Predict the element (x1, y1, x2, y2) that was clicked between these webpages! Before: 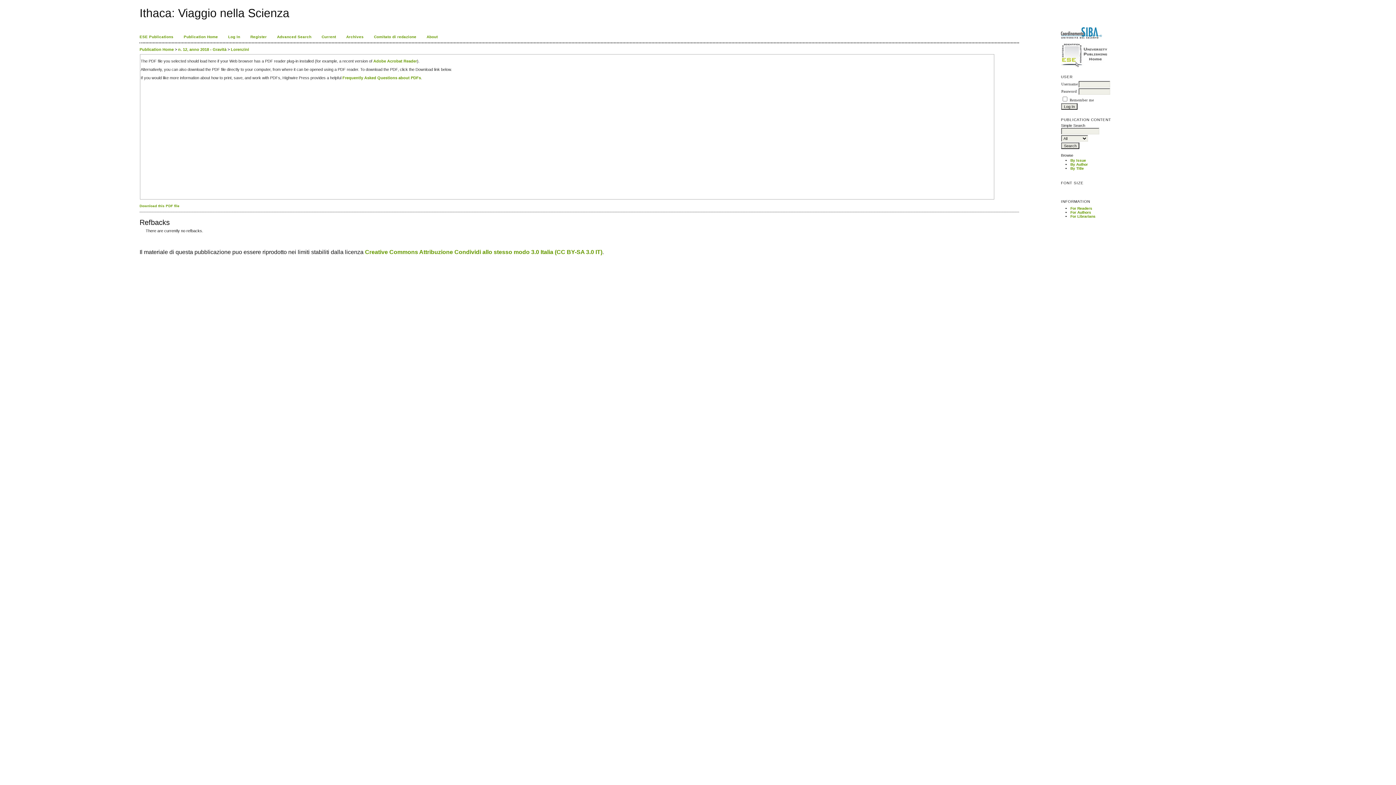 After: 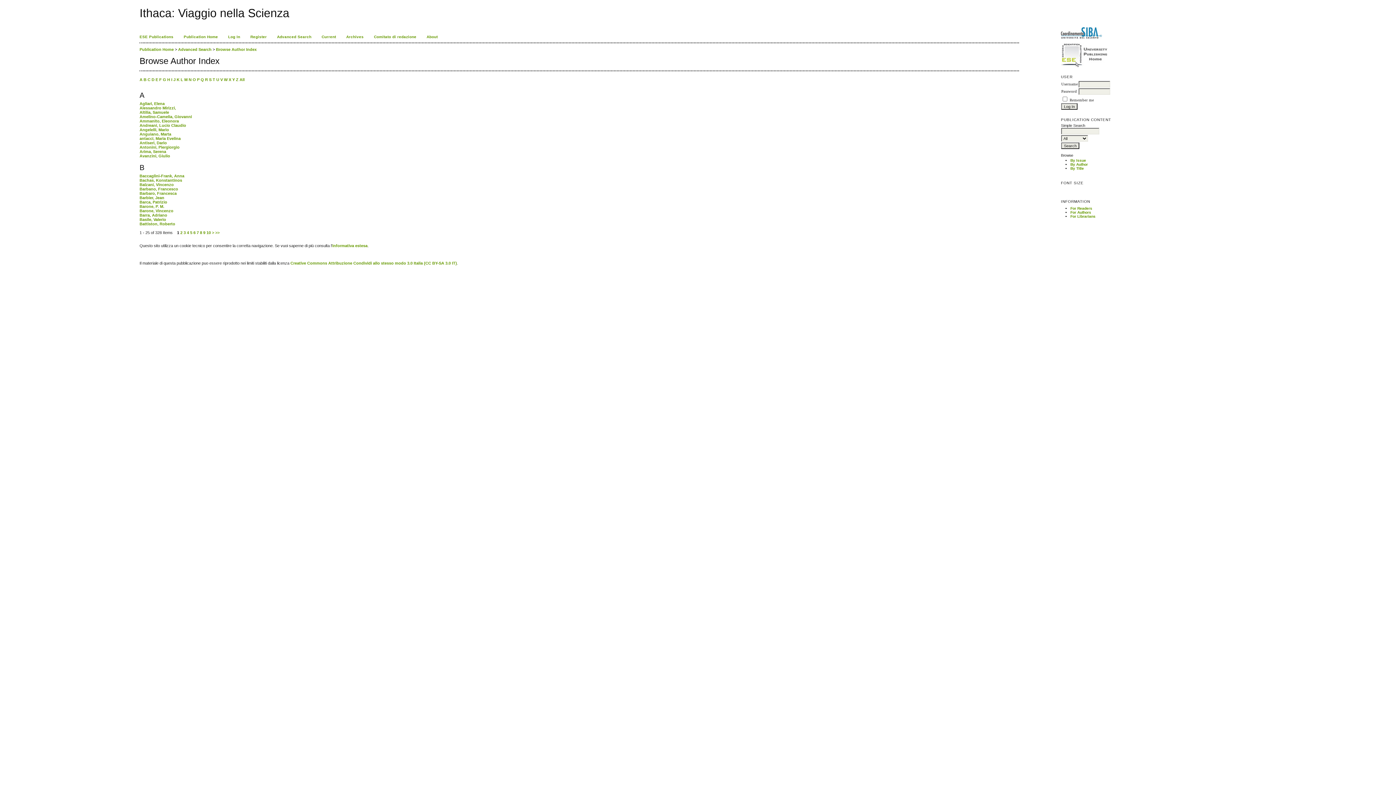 Action: bbox: (1070, 162, 1088, 166) label: By Author